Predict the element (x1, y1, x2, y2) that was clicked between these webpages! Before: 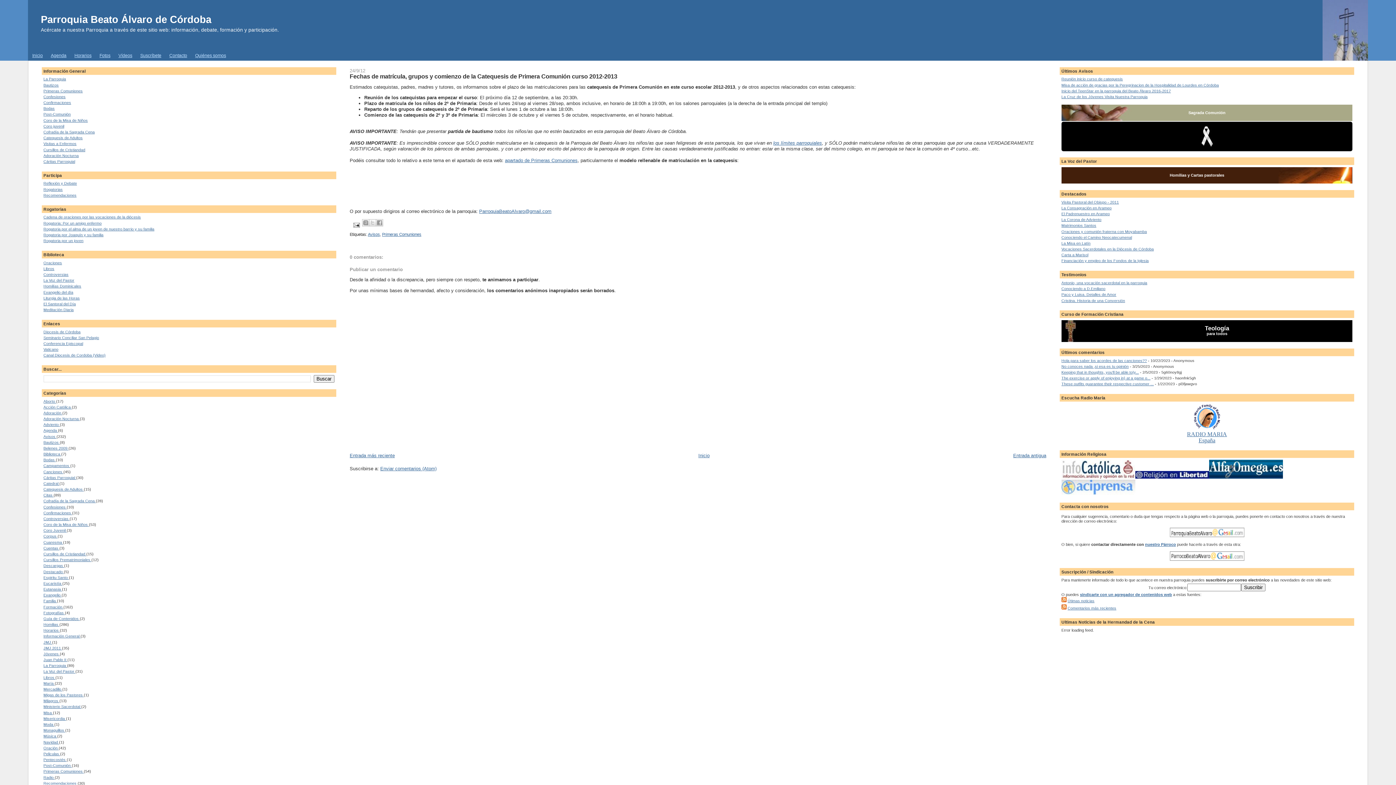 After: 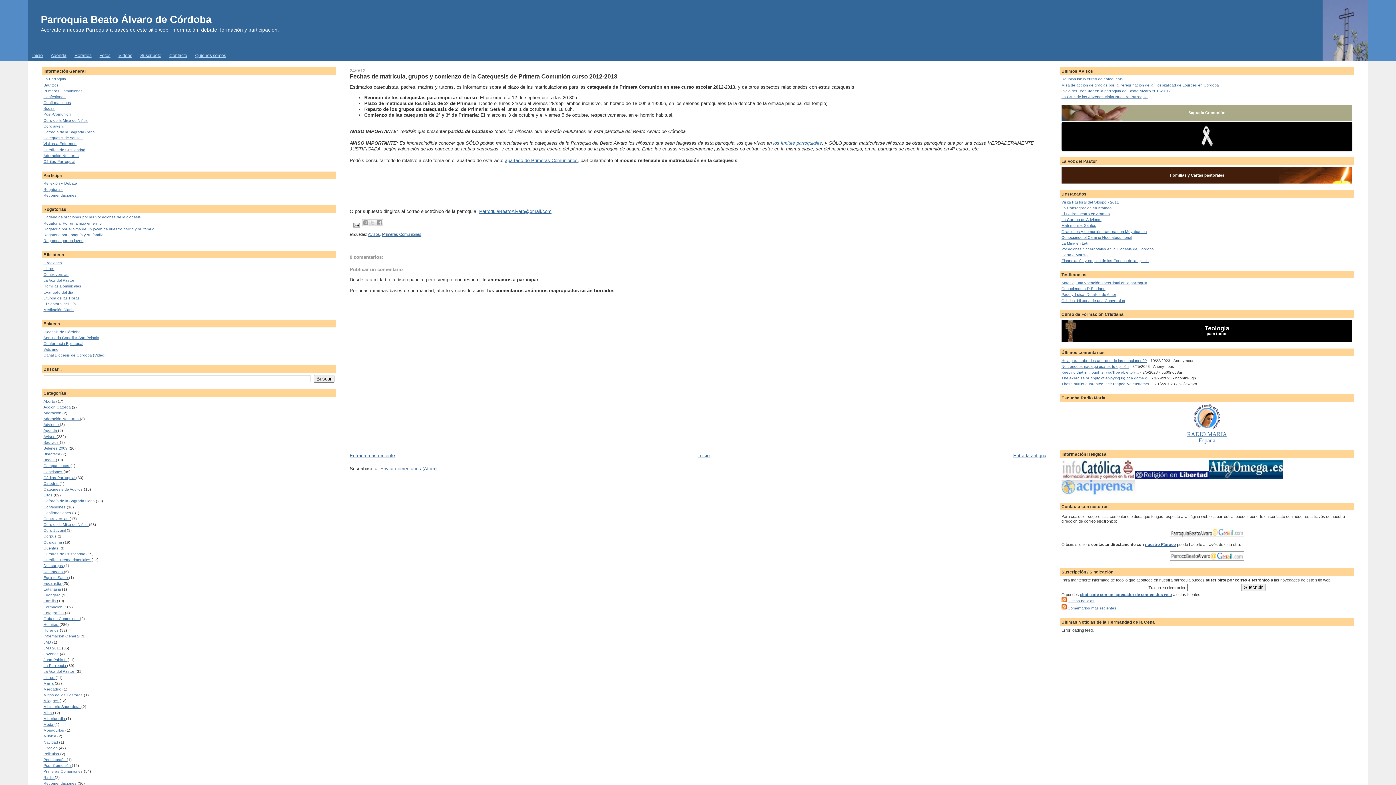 Action: label: Vídeos bbox: (118, 52, 132, 58)